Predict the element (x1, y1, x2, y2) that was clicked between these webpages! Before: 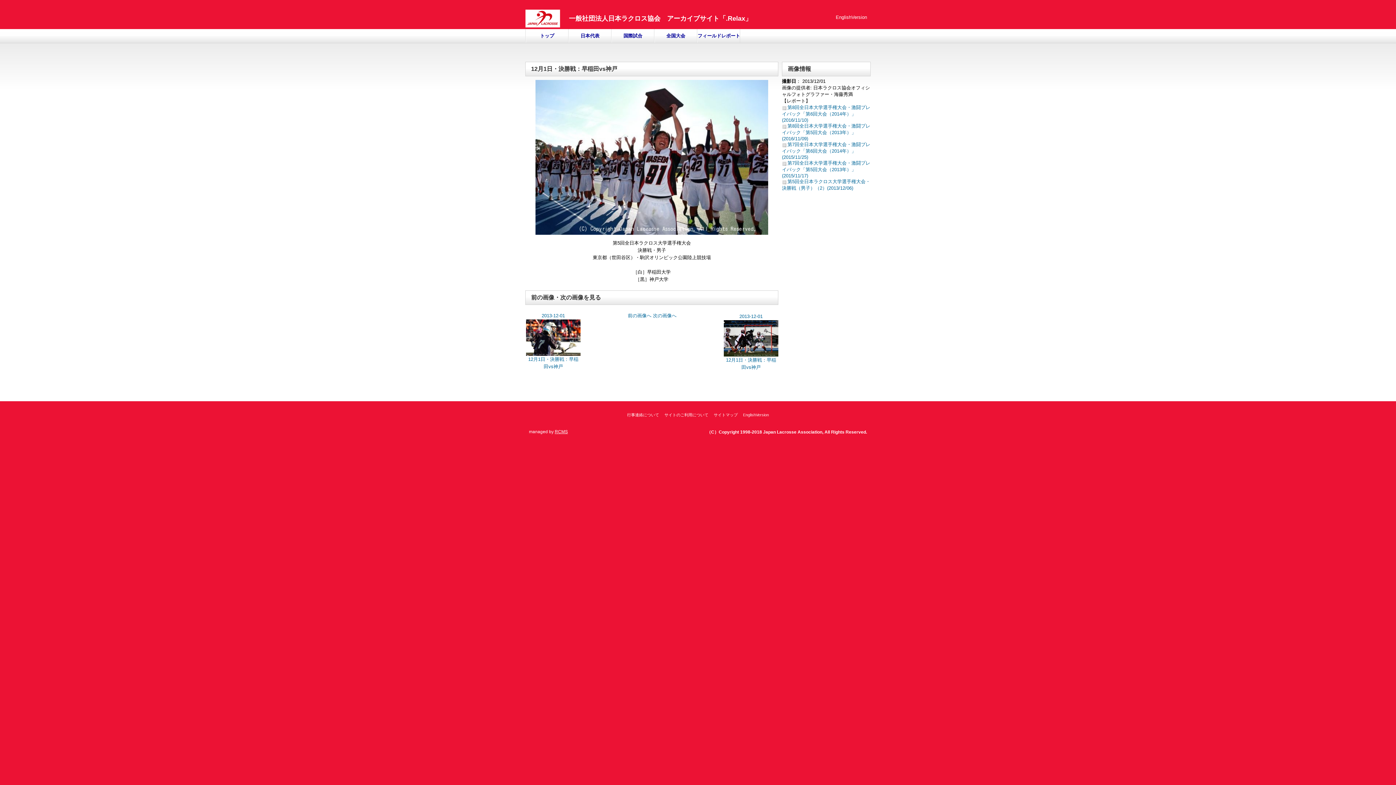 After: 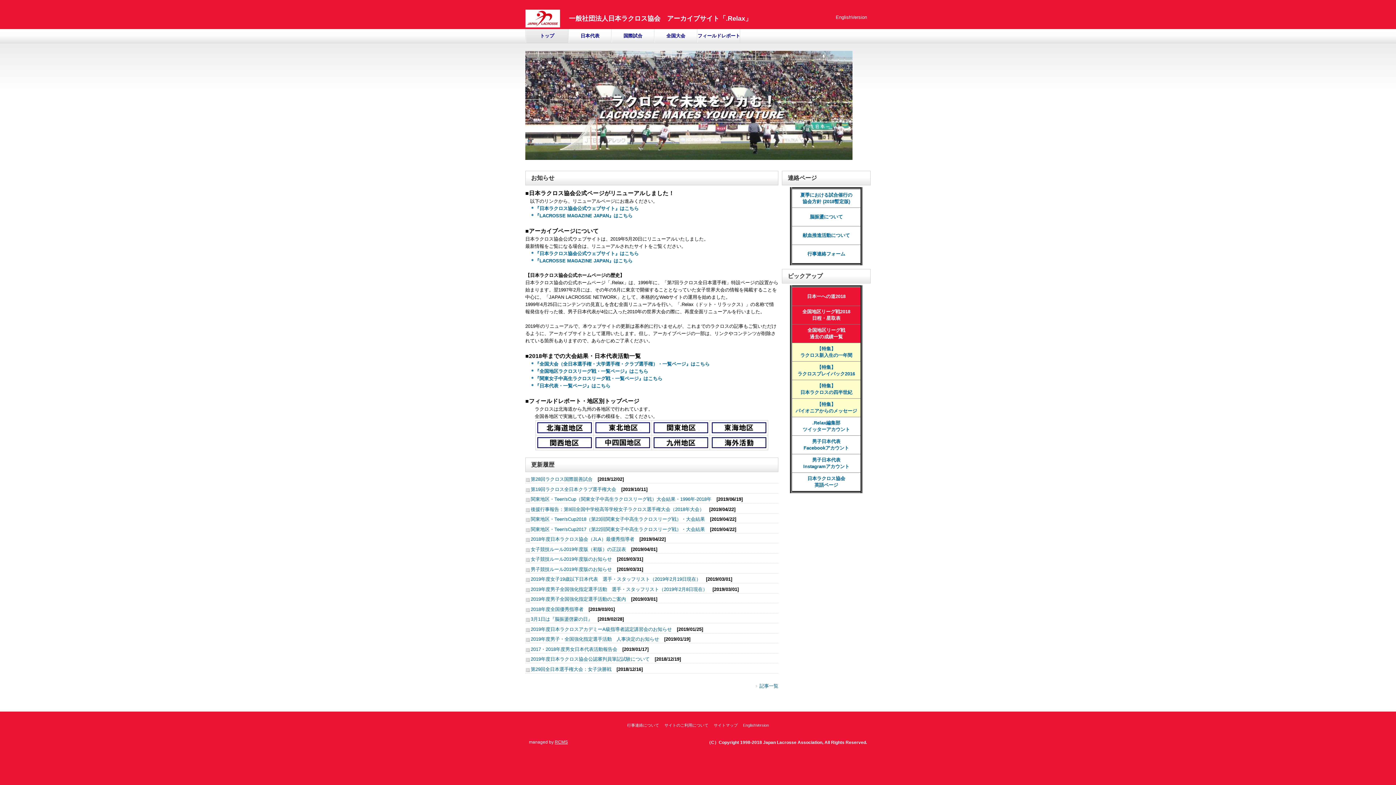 Action: bbox: (525, 29, 568, 42) label: トップ